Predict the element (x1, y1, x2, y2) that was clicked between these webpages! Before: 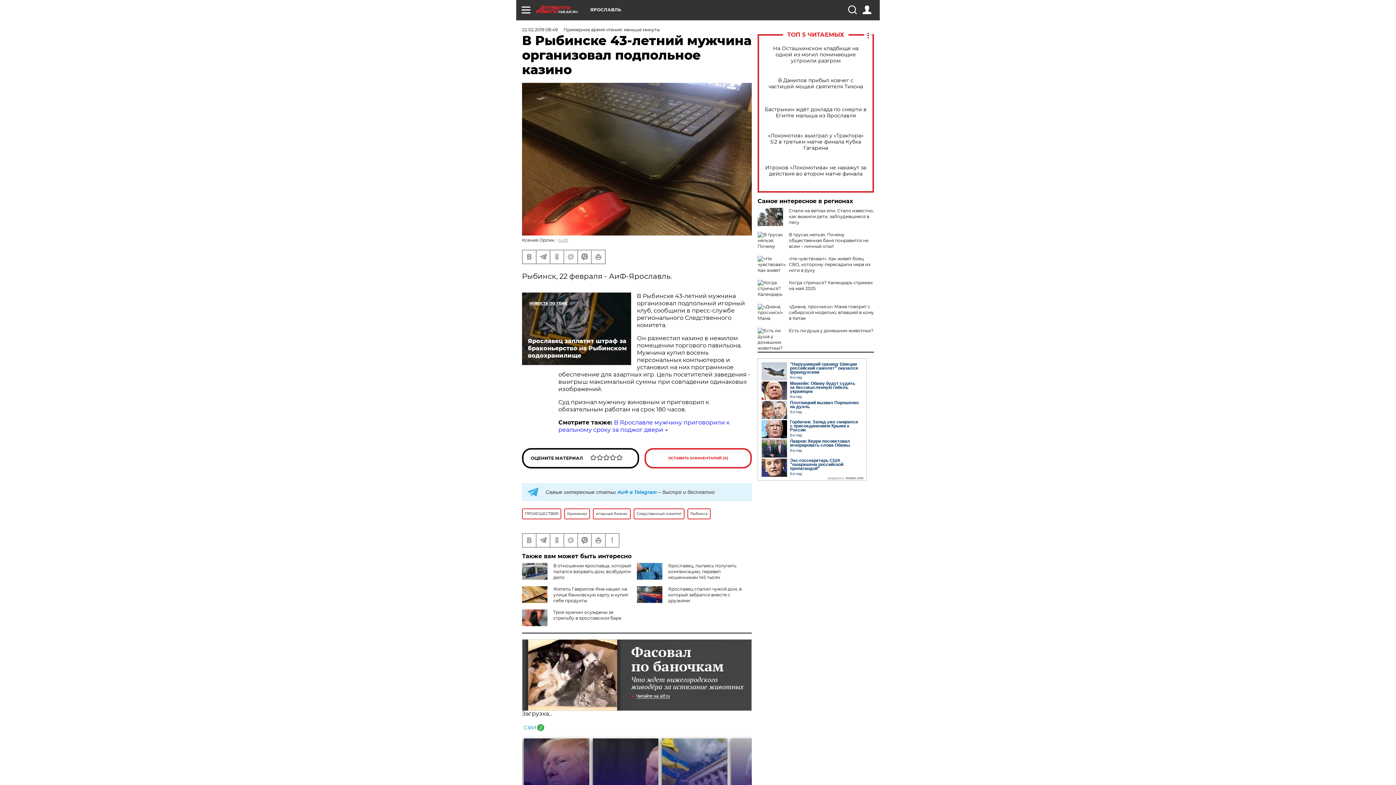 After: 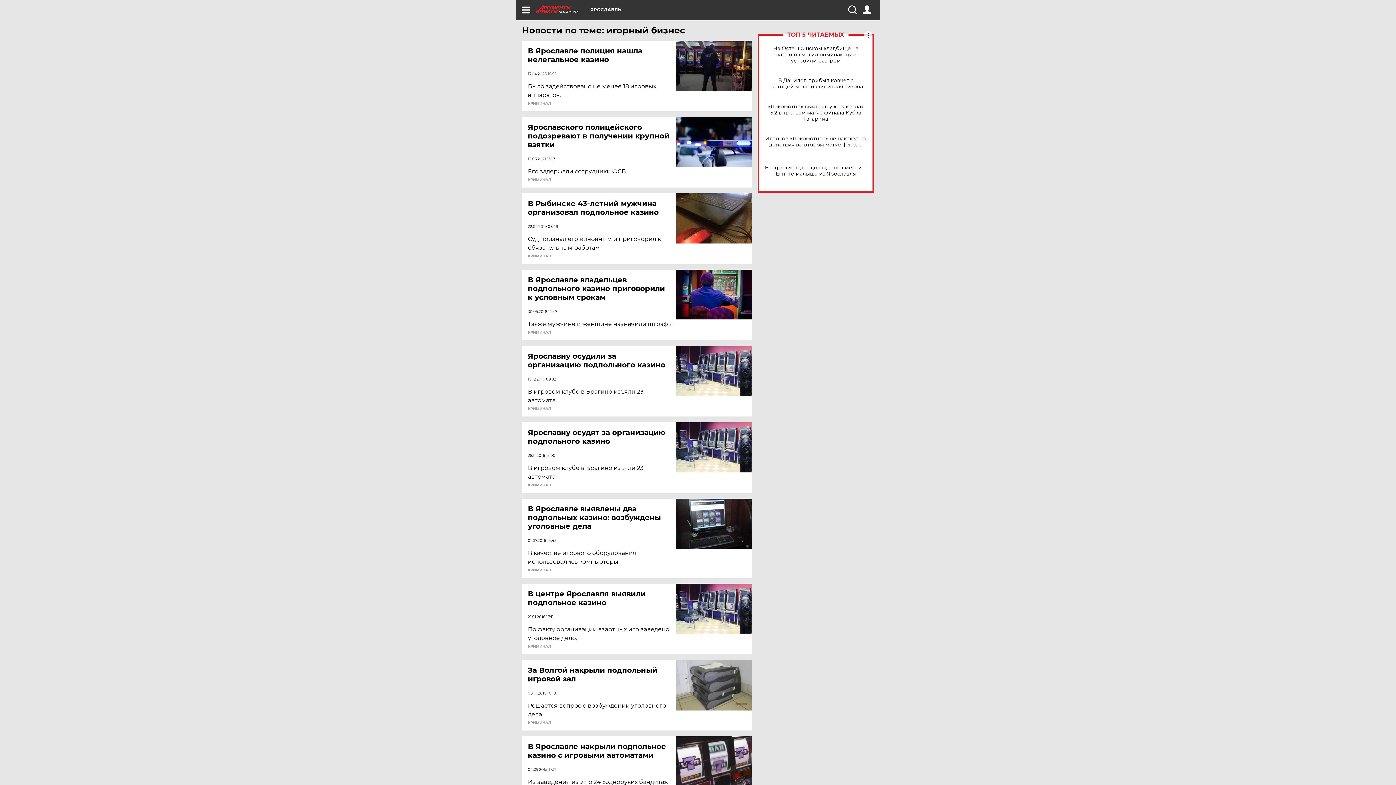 Action: label: игорный бизнес bbox: (593, 508, 630, 519)